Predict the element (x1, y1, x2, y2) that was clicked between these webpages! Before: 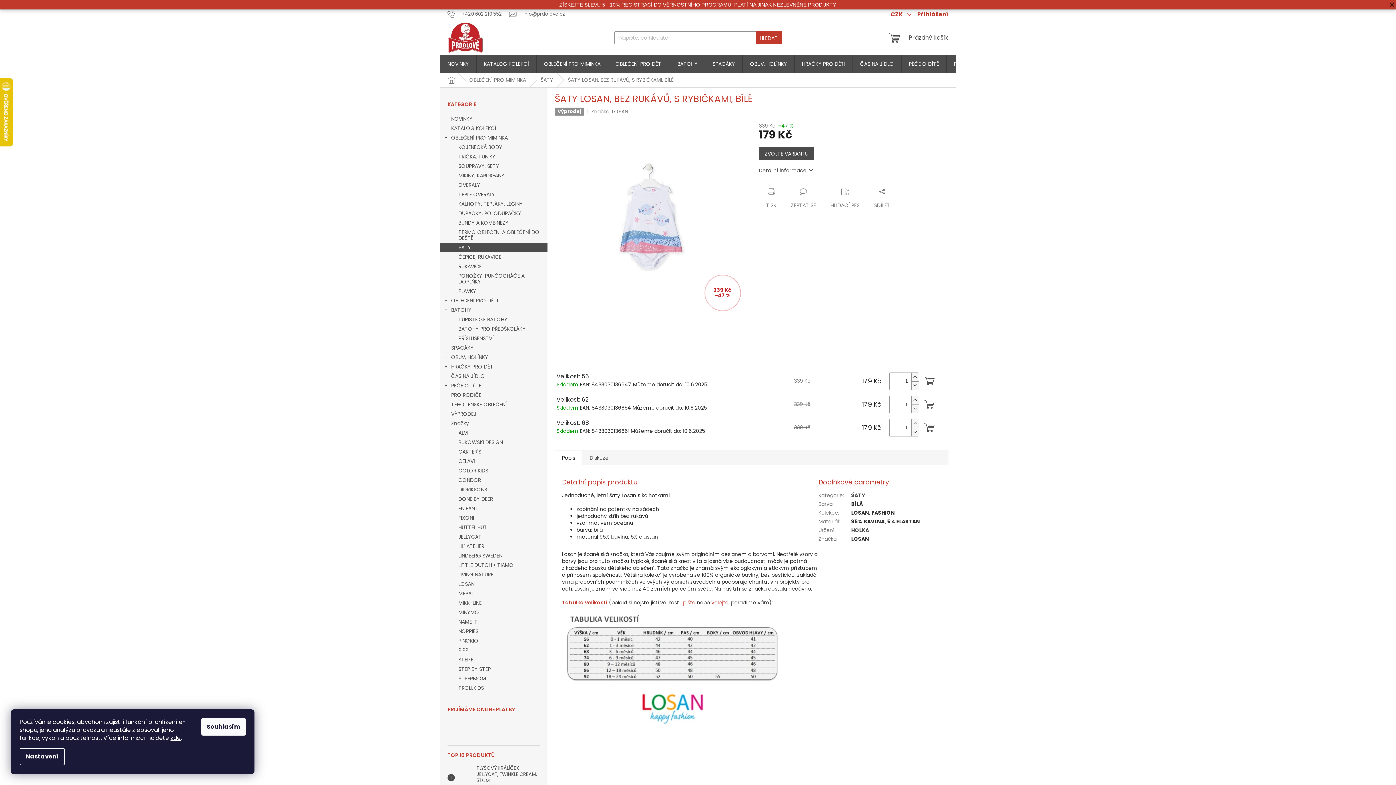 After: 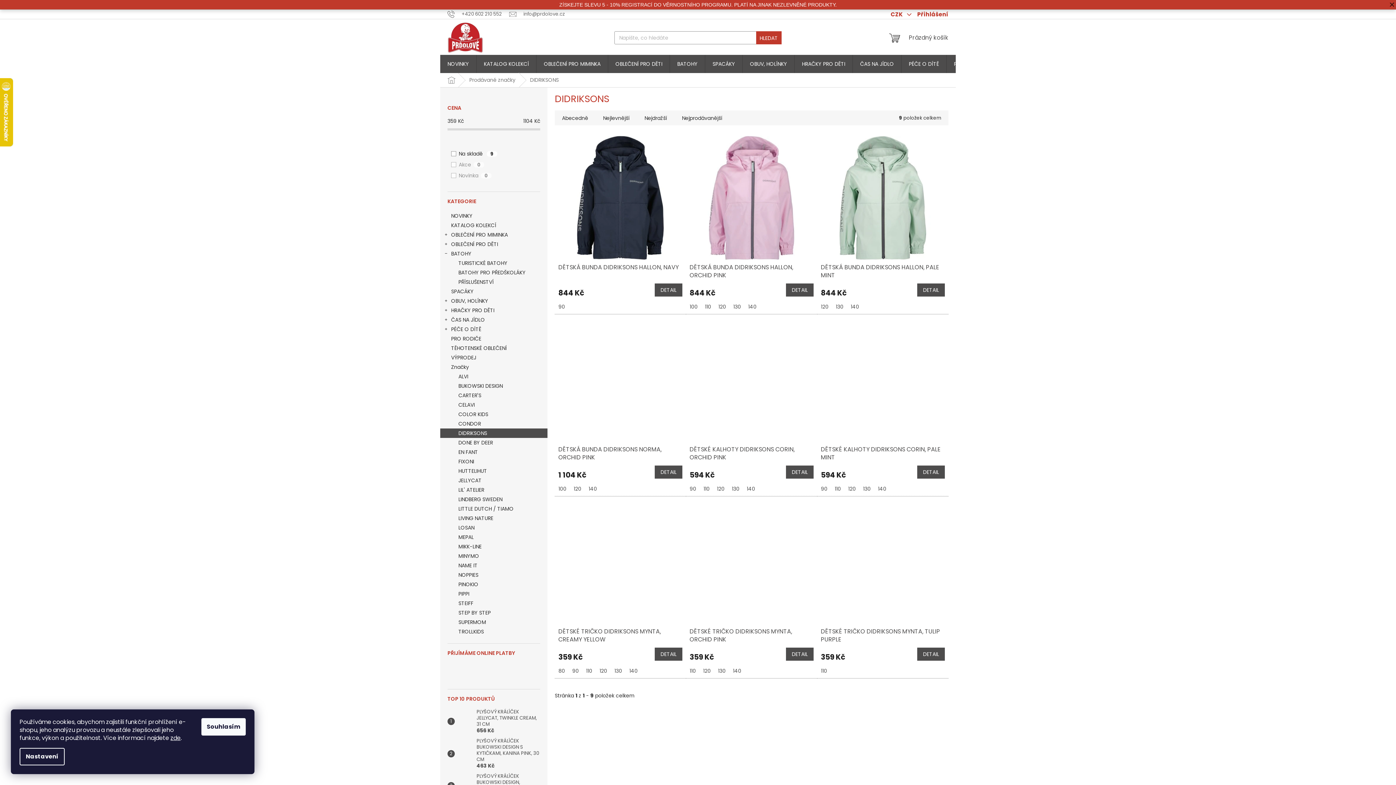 Action: label: DIDRIKSONS bbox: (440, 485, 547, 494)